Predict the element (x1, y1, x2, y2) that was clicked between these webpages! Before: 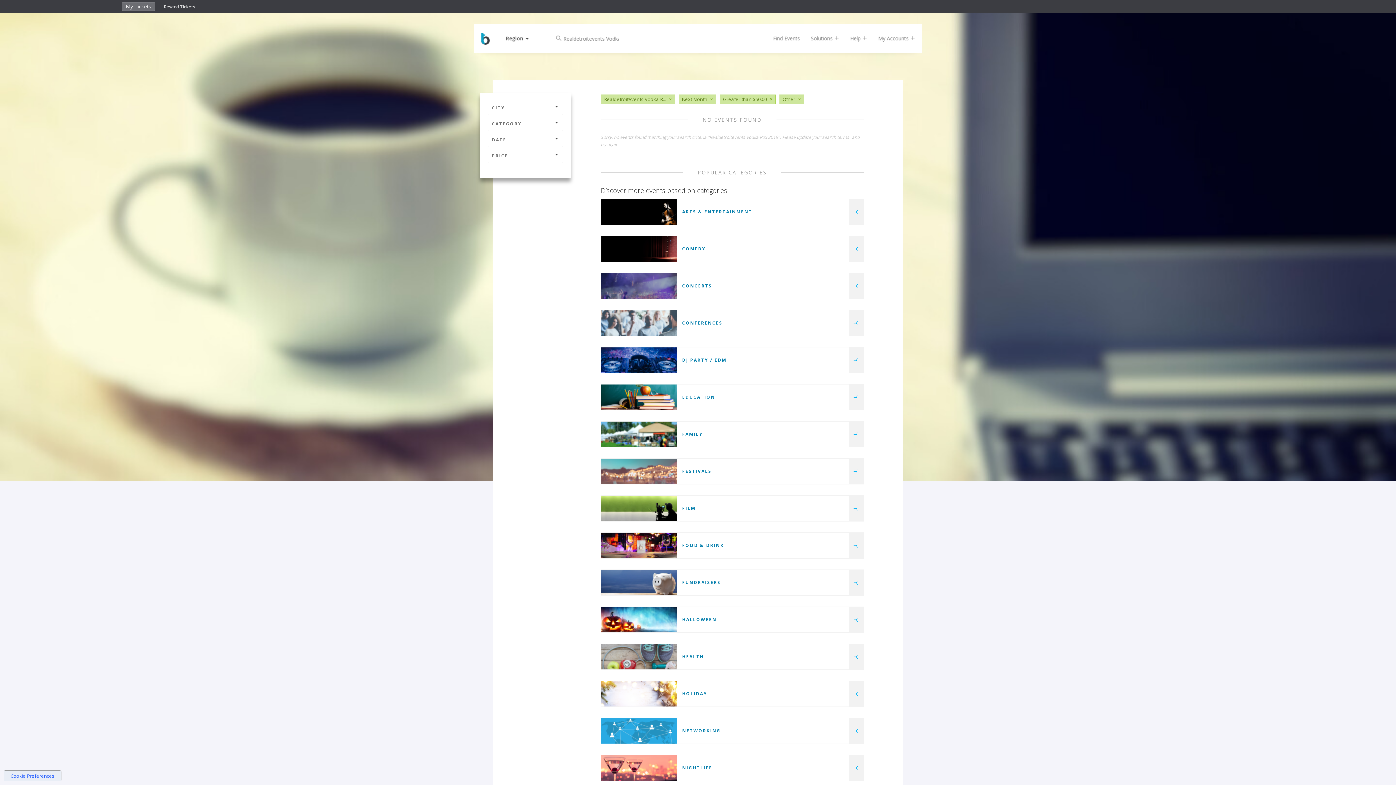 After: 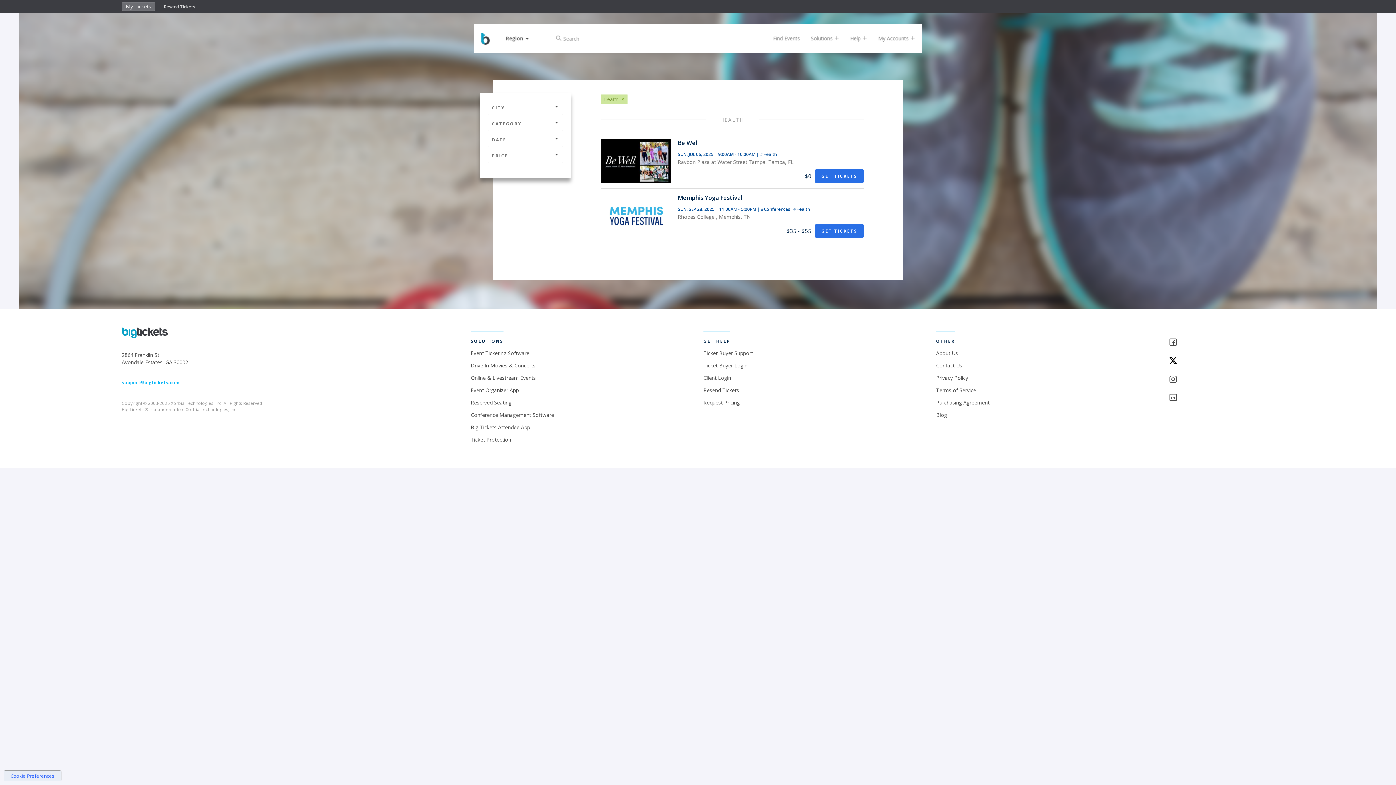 Action: label: HEALTH bbox: (682, 653, 704, 660)